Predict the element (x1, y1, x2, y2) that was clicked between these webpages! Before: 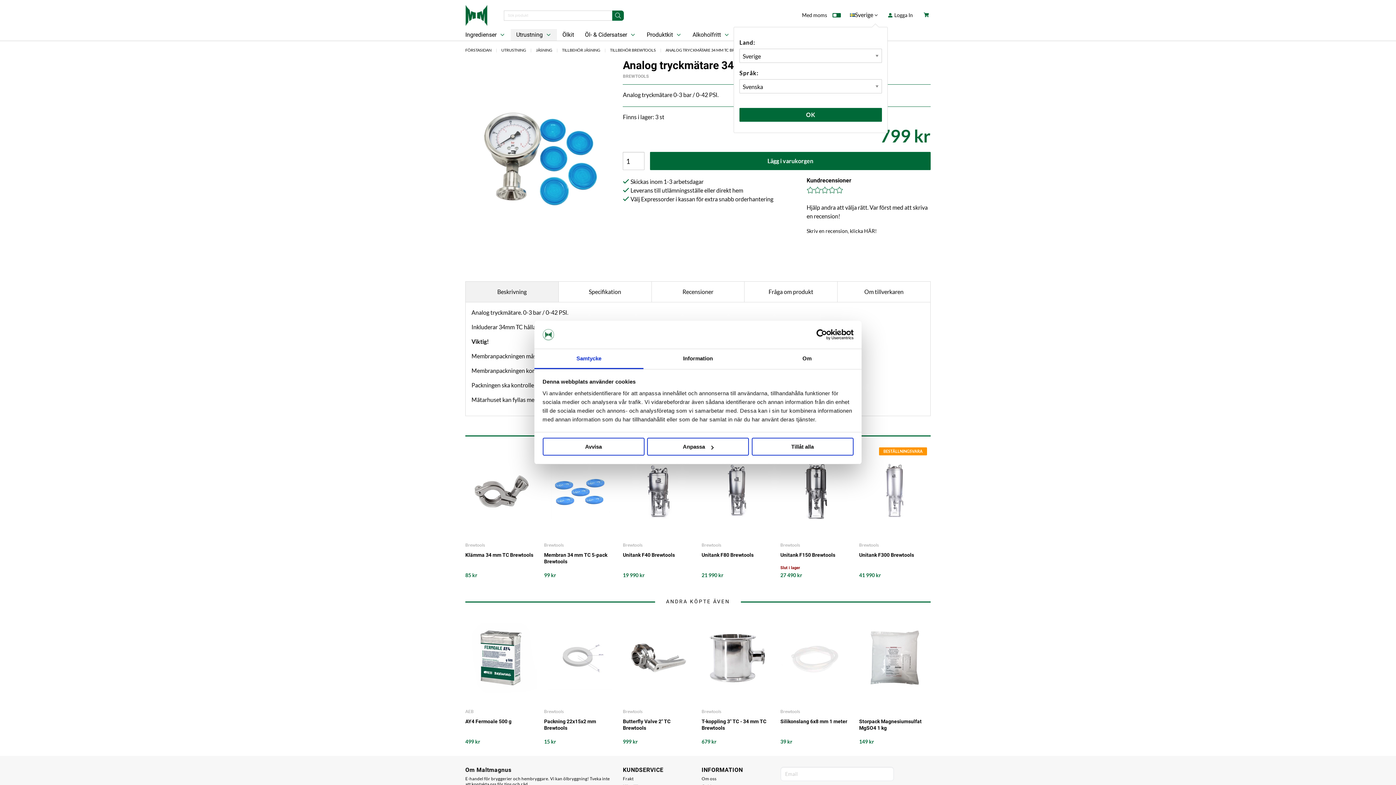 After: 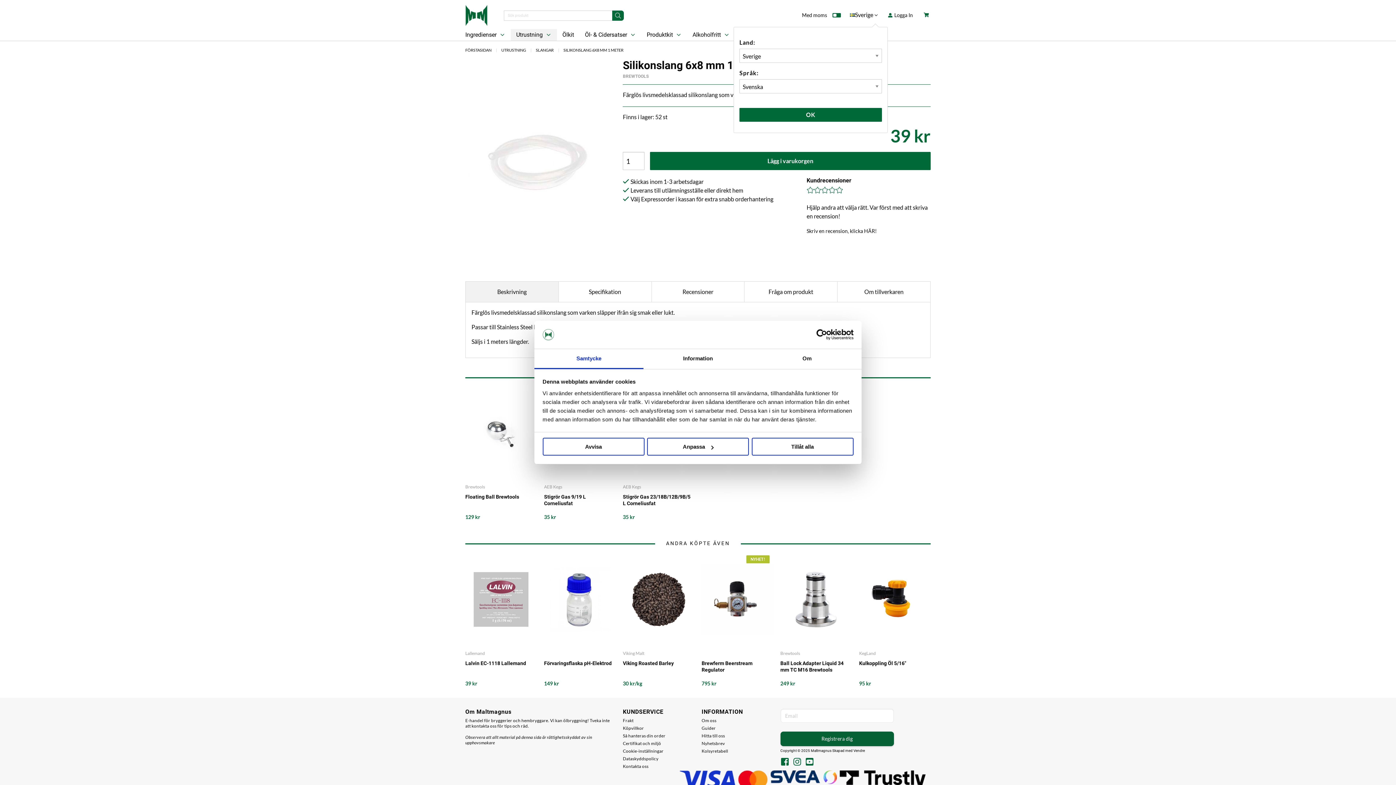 Action: bbox: (780, 718, 852, 731) label: Silikonslang 6x8 mm 1 meter